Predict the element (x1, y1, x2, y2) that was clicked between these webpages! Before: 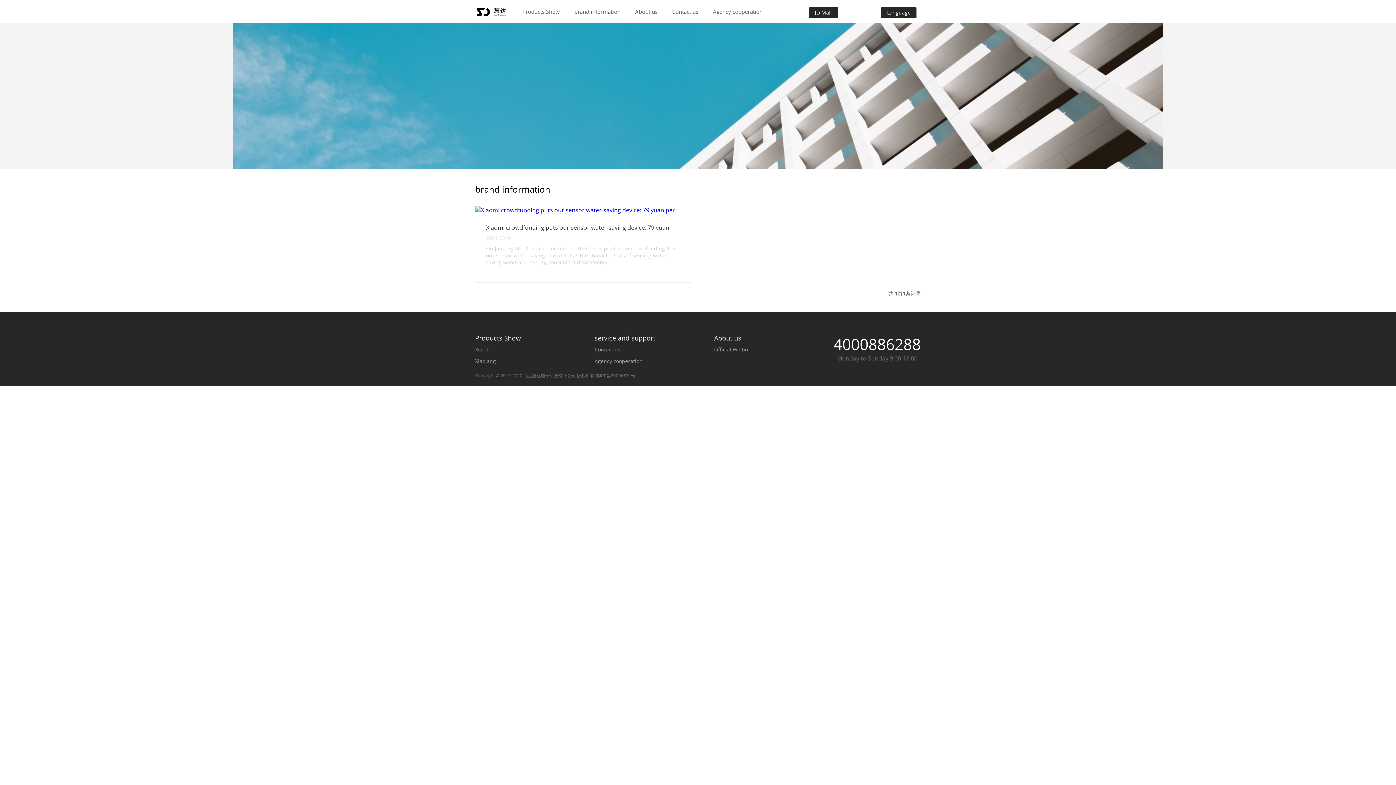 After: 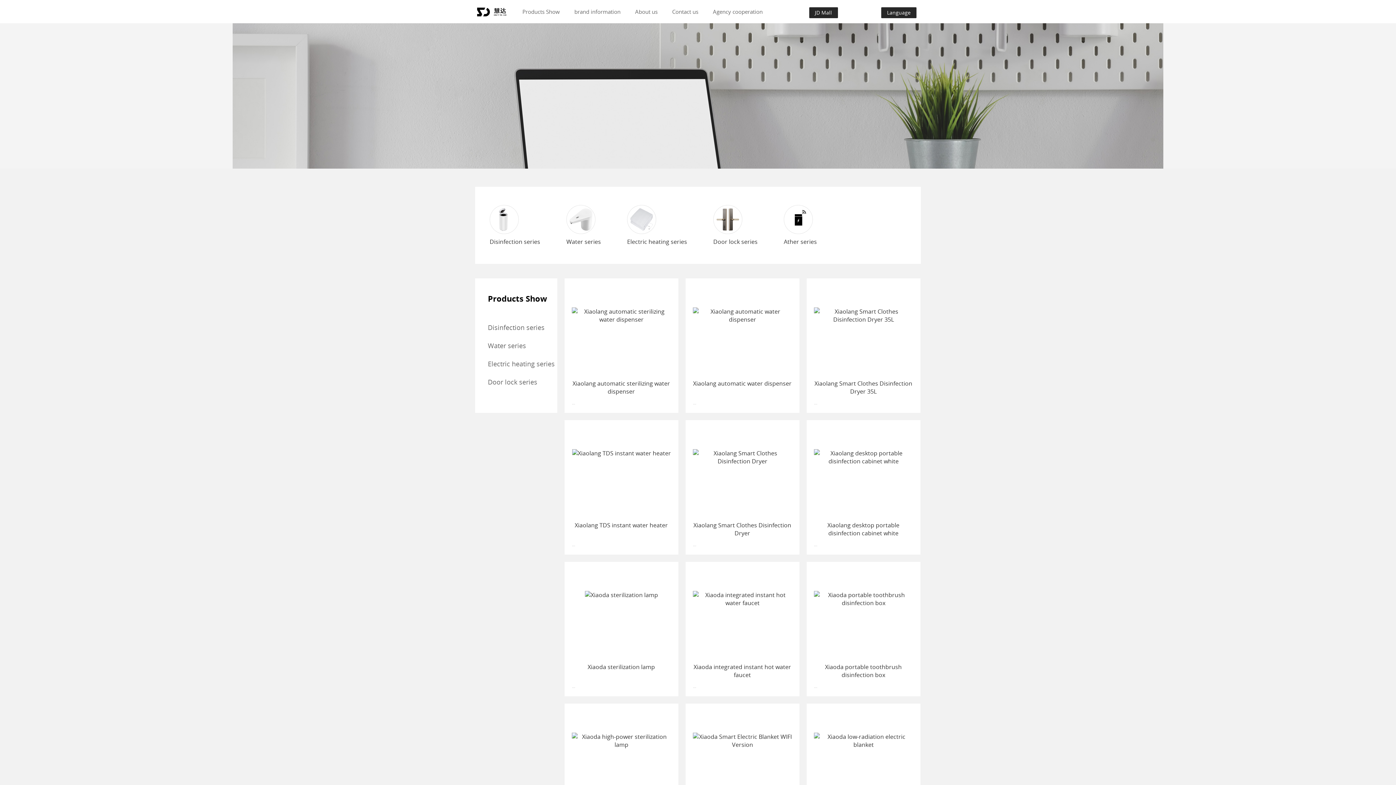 Action: label: Products Show bbox: (515, 0, 567, 23)